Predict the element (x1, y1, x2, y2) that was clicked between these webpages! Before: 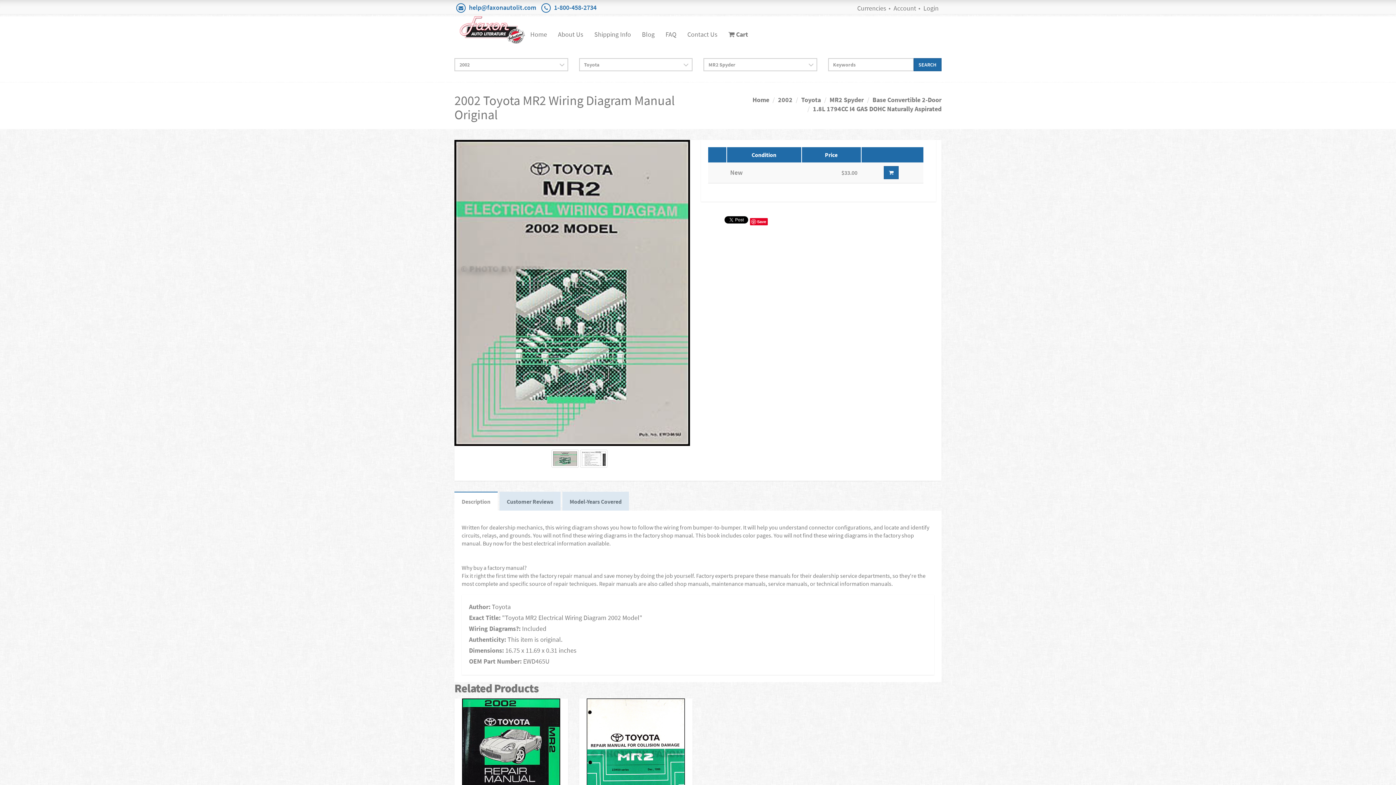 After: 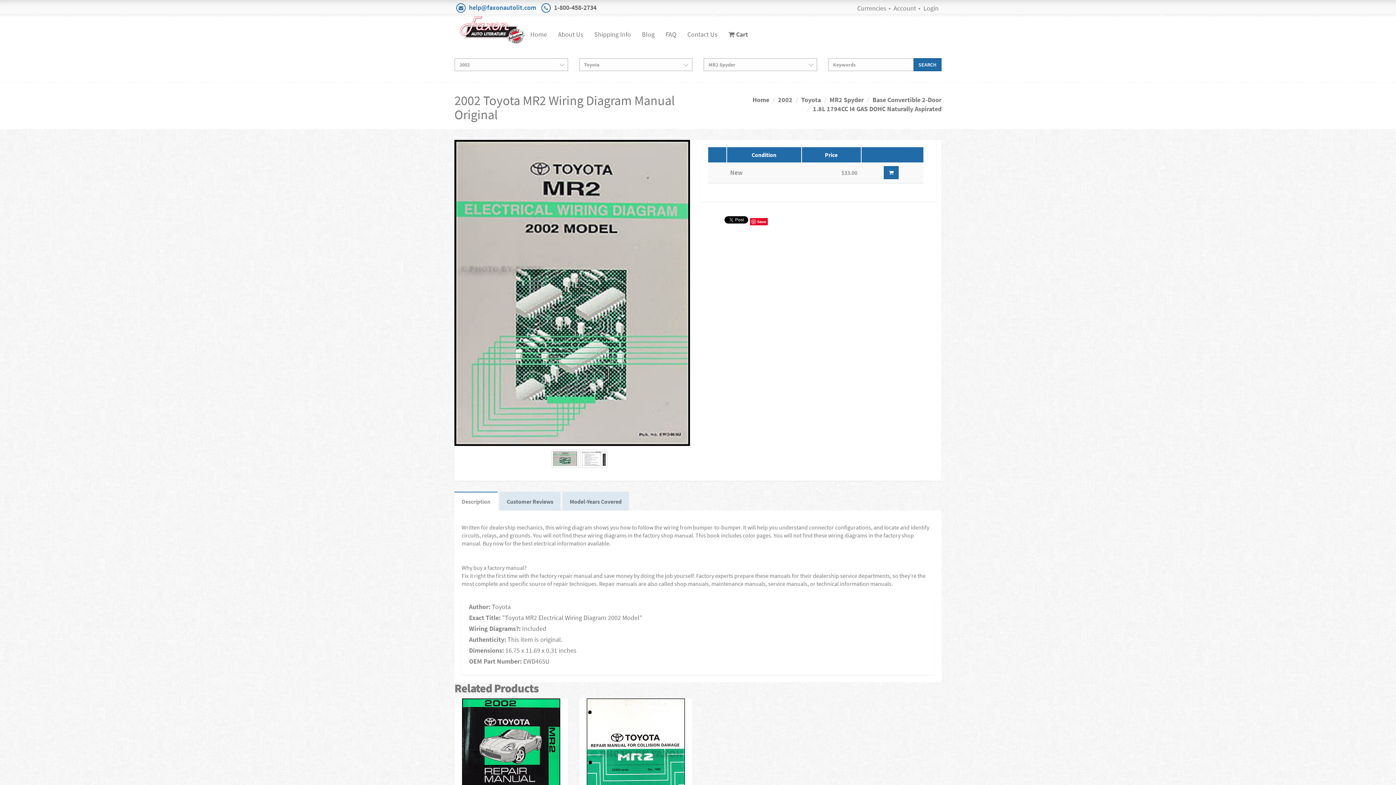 Action: bbox: (554, 3, 596, 11) label: 1-800-458-2734